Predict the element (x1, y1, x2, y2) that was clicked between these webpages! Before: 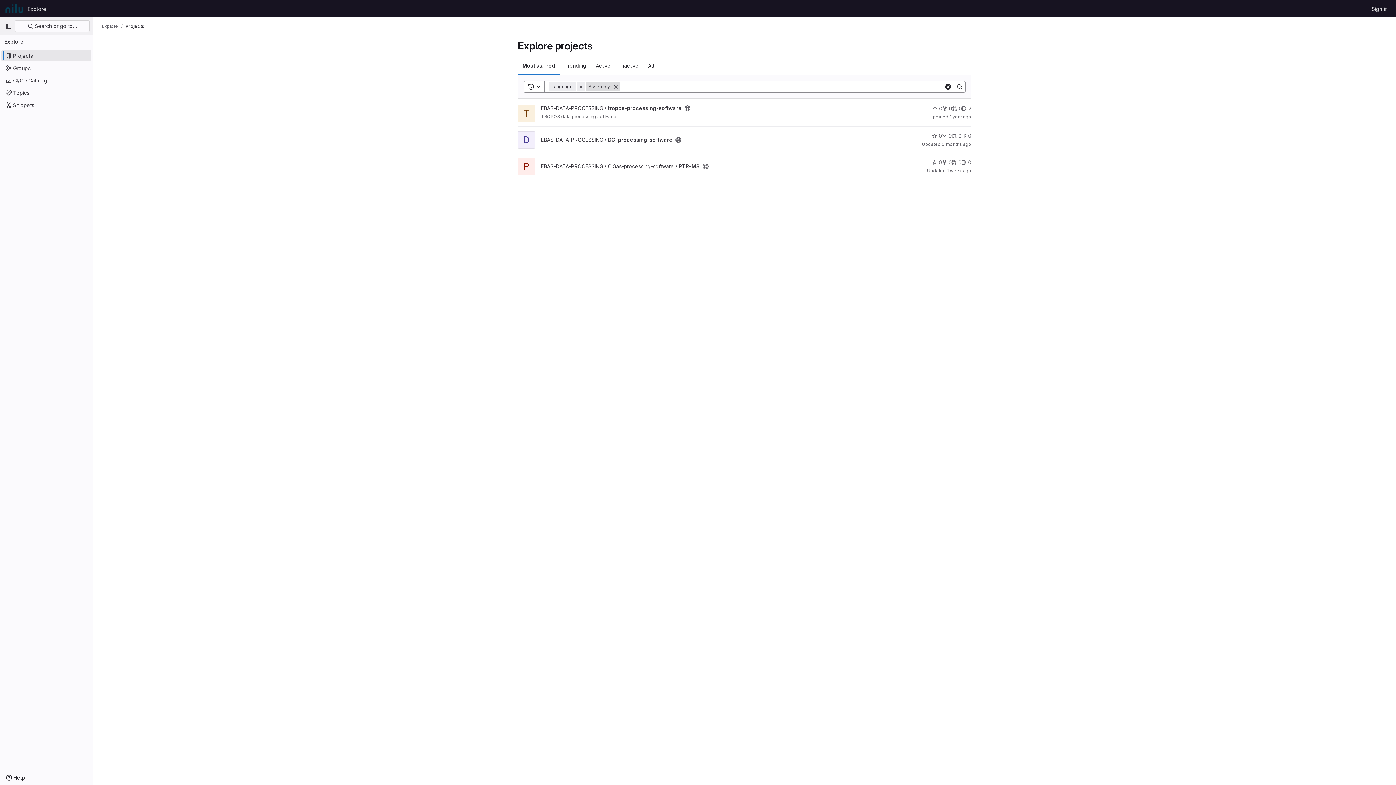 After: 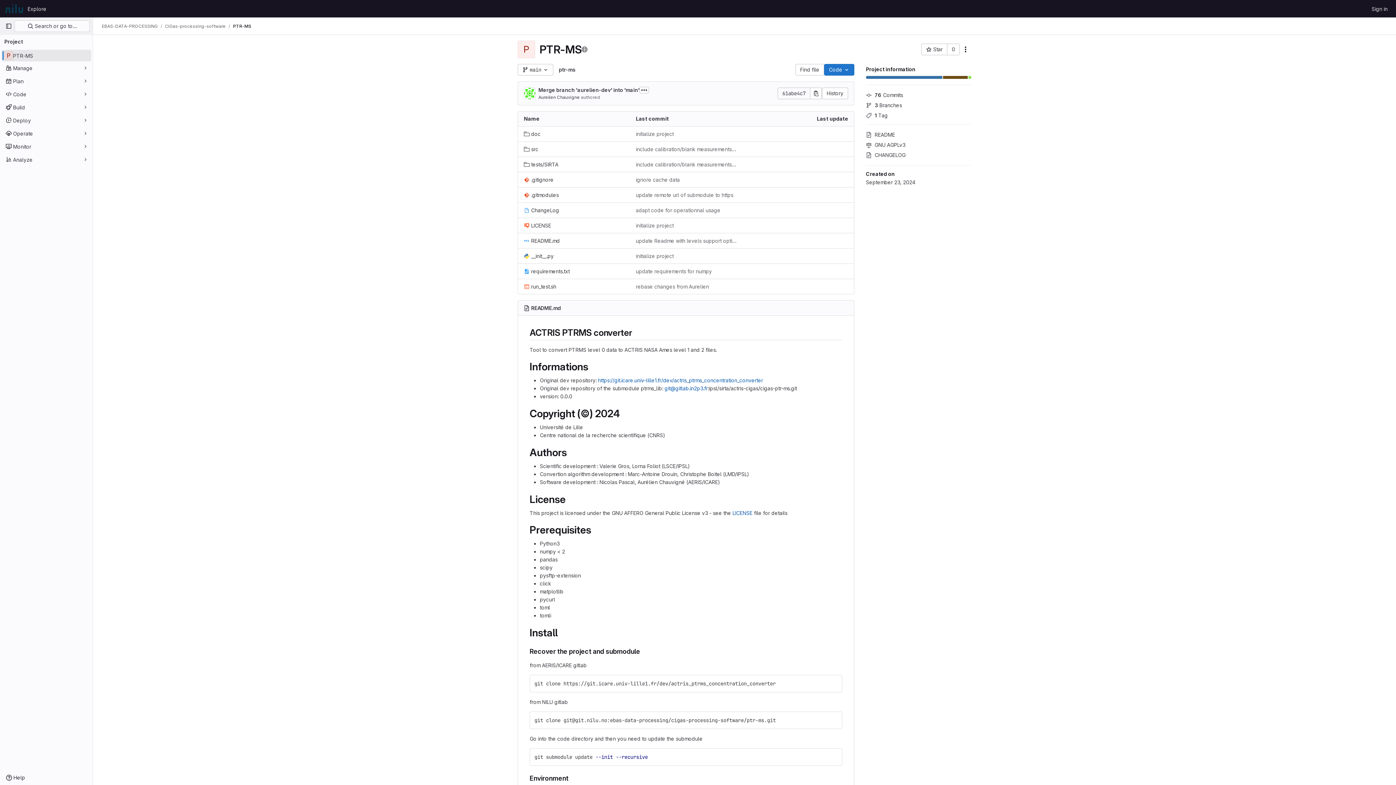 Action: label: EBAS-DATA-PROCESSING / CiGas-processing-software / PTR-MS bbox: (541, 163, 700, 169)